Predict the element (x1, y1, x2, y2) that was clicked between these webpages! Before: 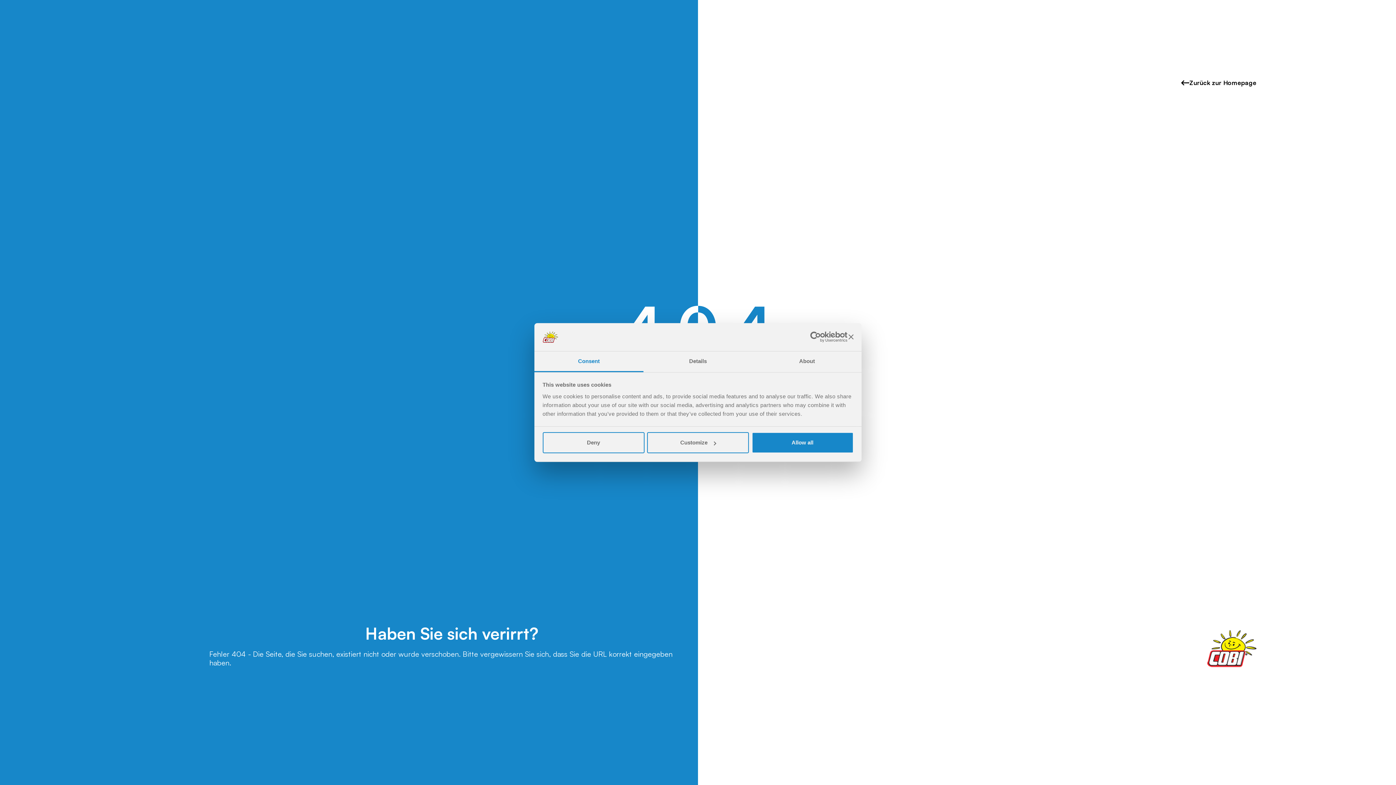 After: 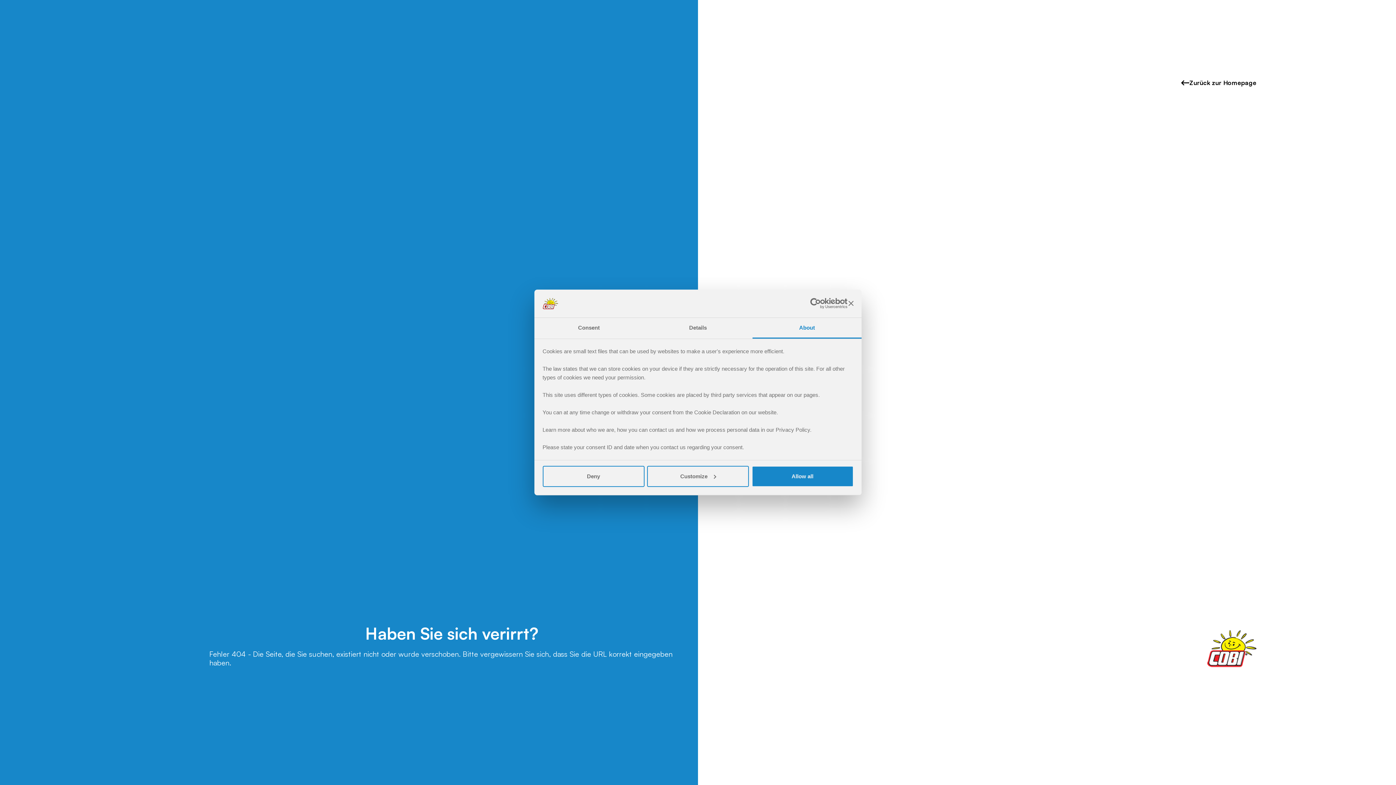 Action: bbox: (752, 351, 861, 372) label: About